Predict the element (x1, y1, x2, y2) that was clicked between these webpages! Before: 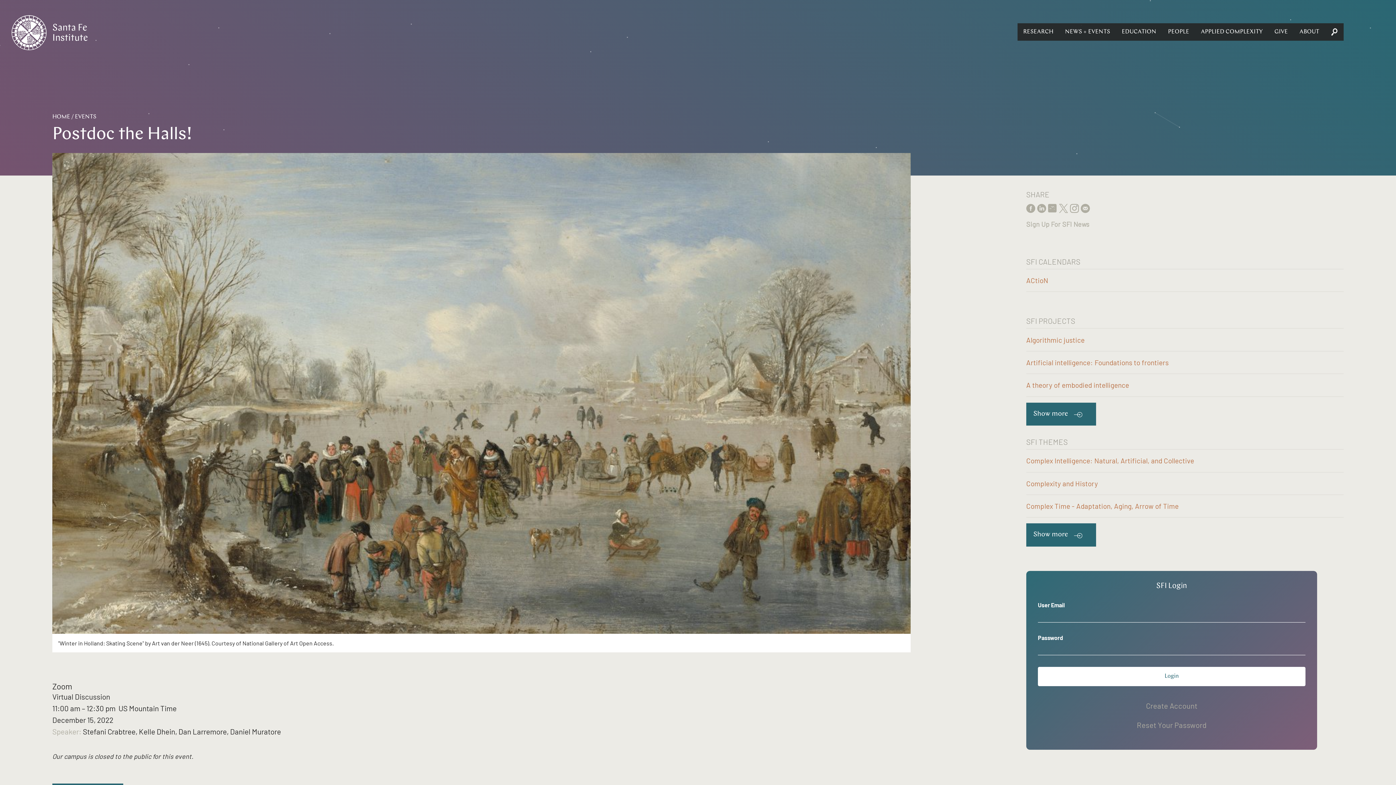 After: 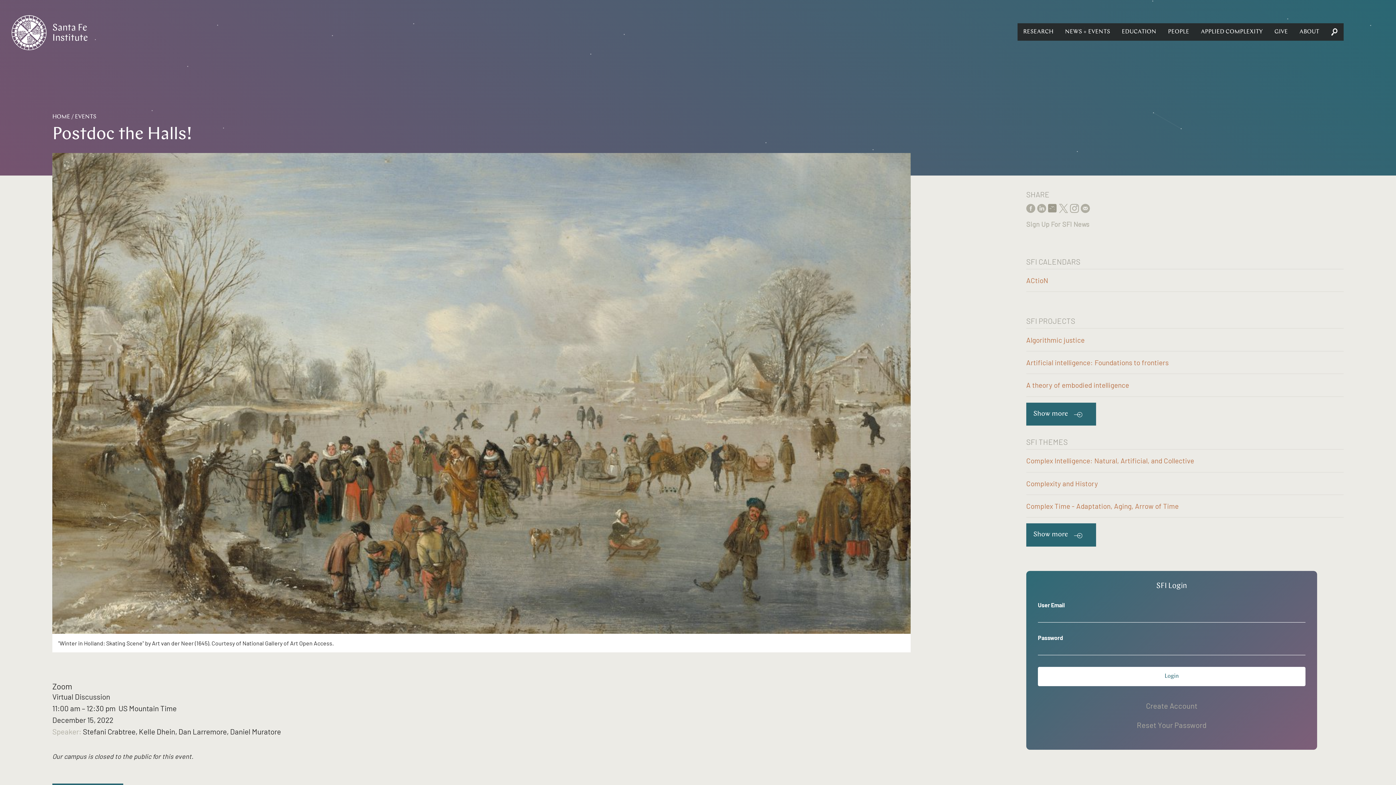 Action: bbox: (1048, 203, 1057, 214)